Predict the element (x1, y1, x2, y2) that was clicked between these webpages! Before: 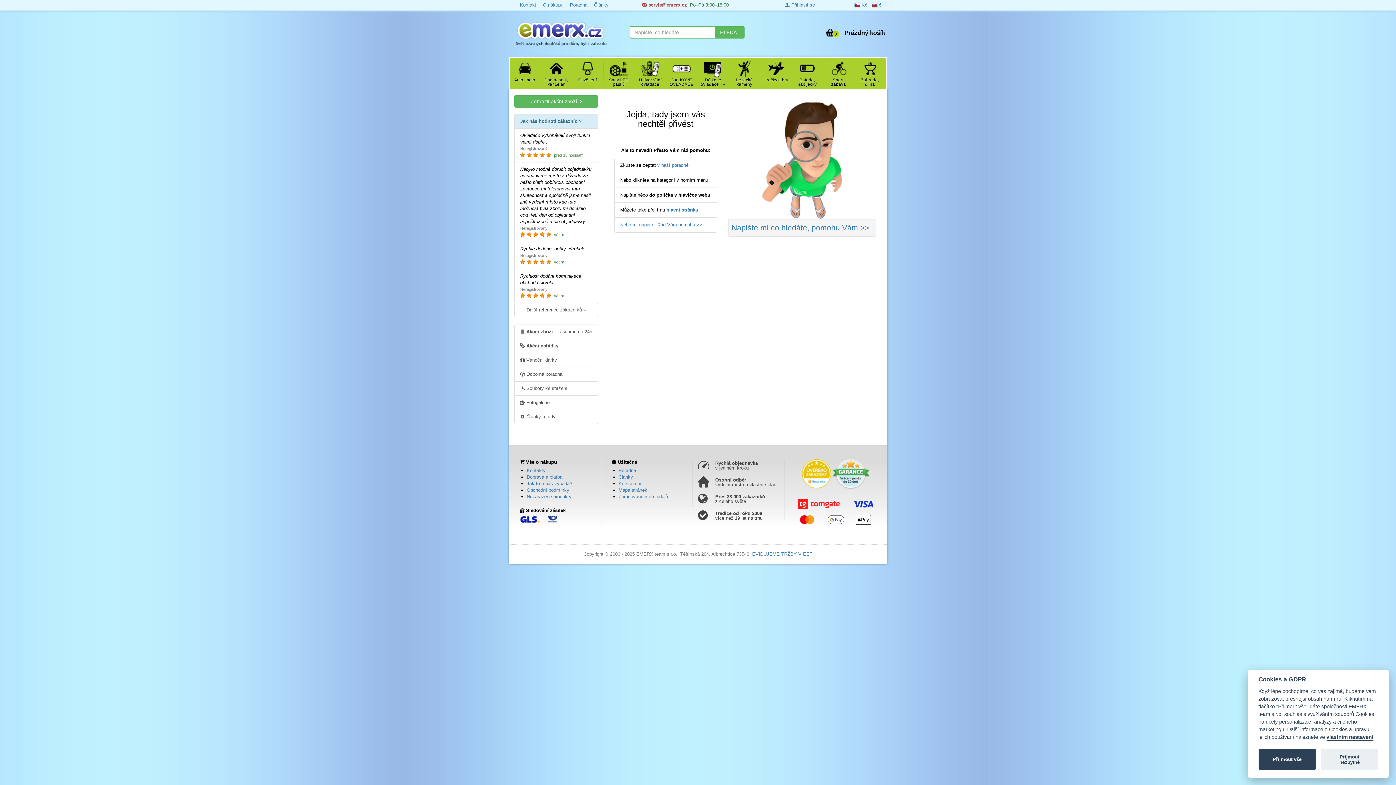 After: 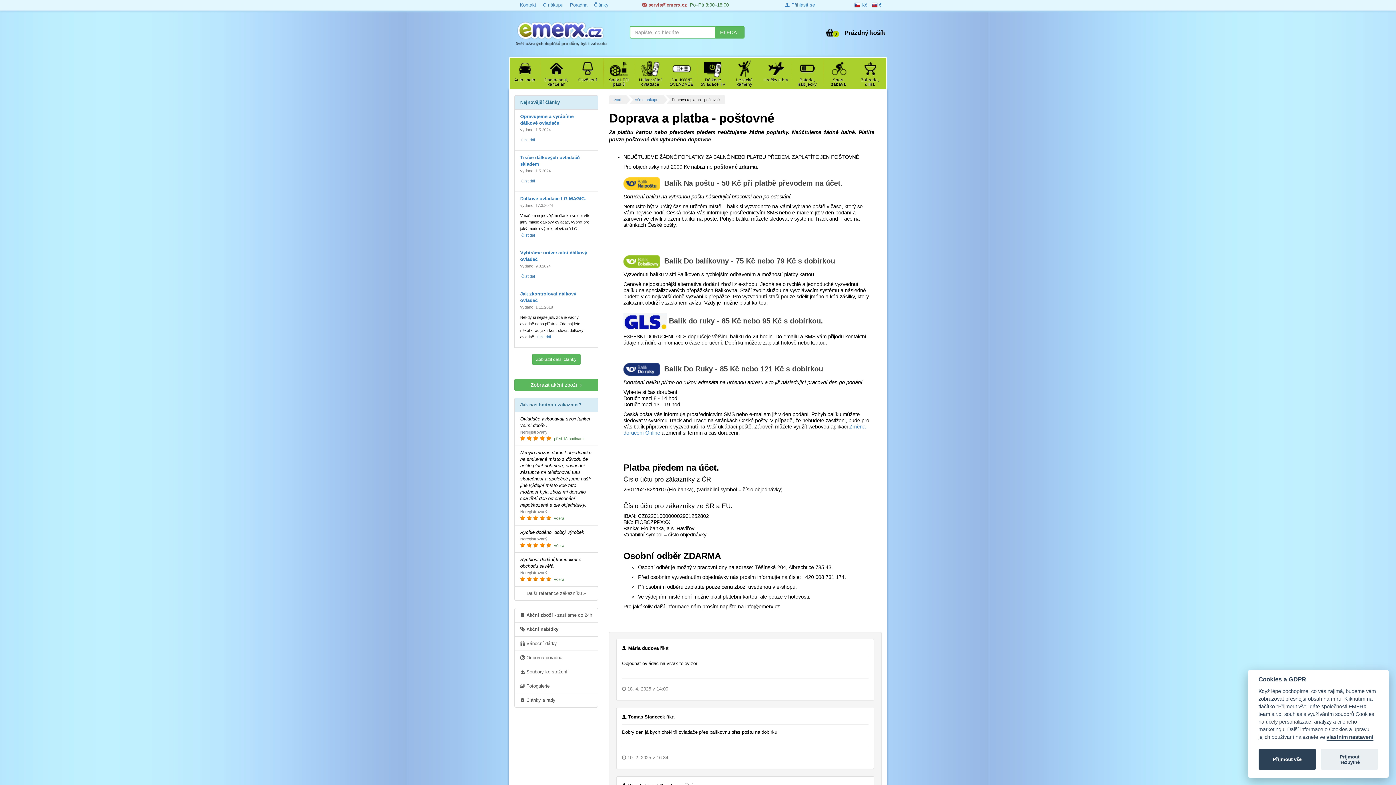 Action: bbox: (795, 495, 876, 530)